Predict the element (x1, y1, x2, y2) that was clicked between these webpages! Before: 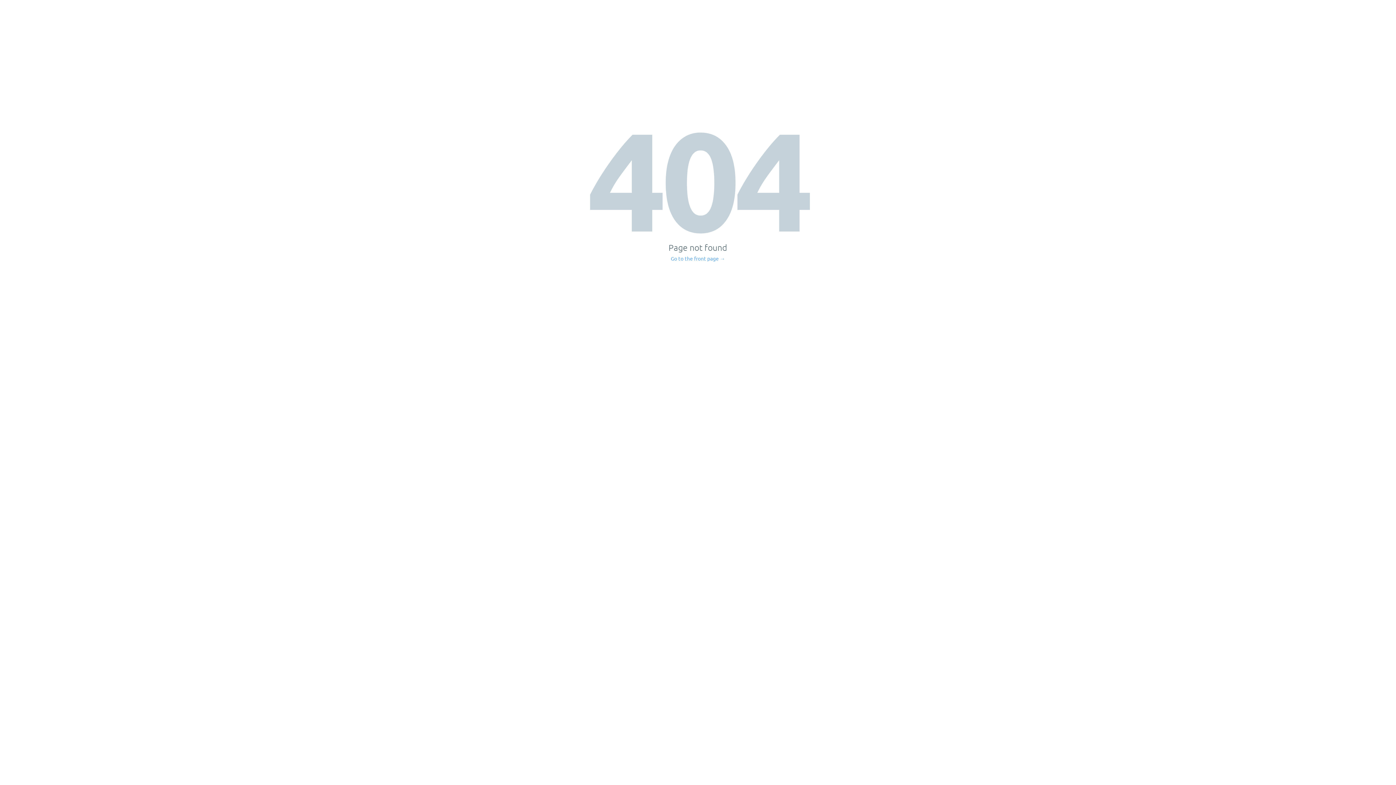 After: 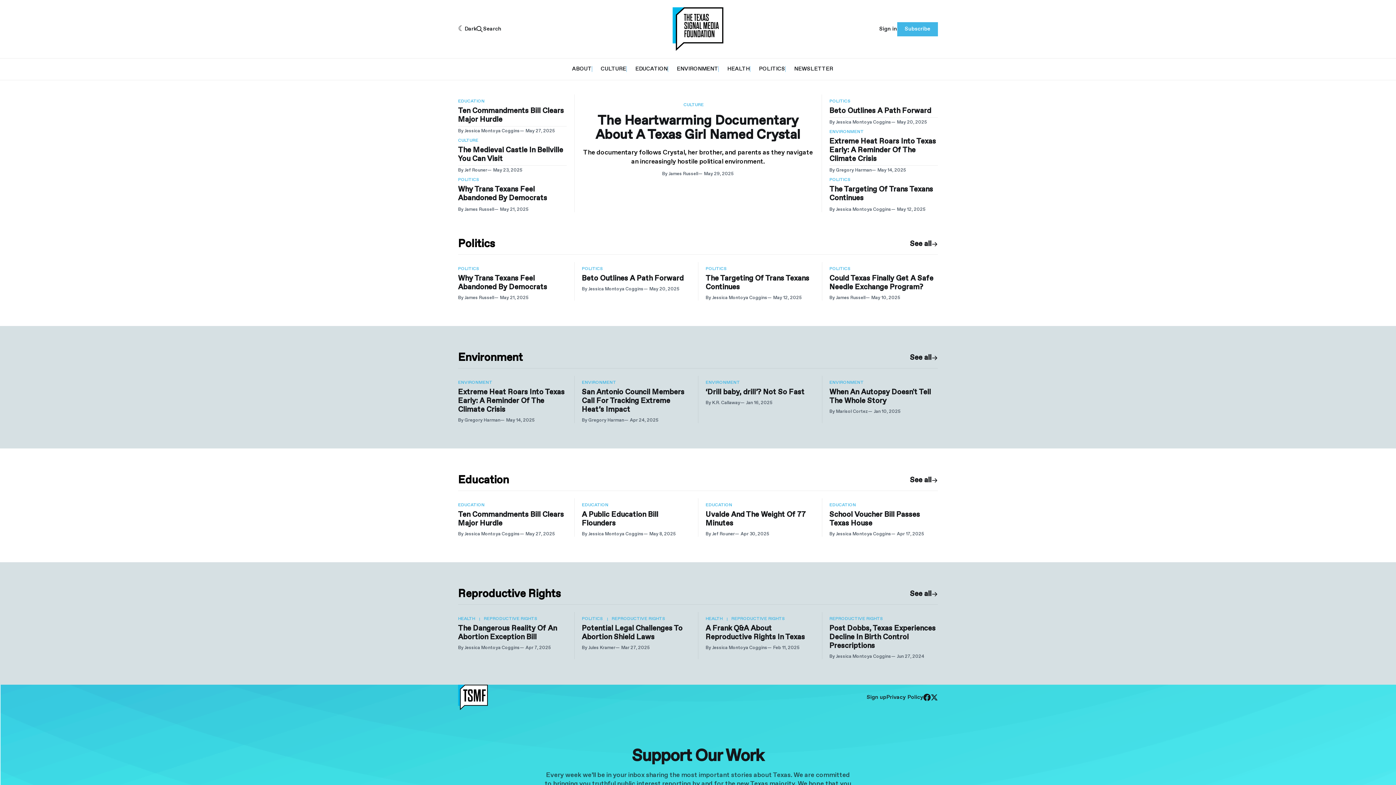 Action: bbox: (671, 256, 725, 261) label: Go to the front page →